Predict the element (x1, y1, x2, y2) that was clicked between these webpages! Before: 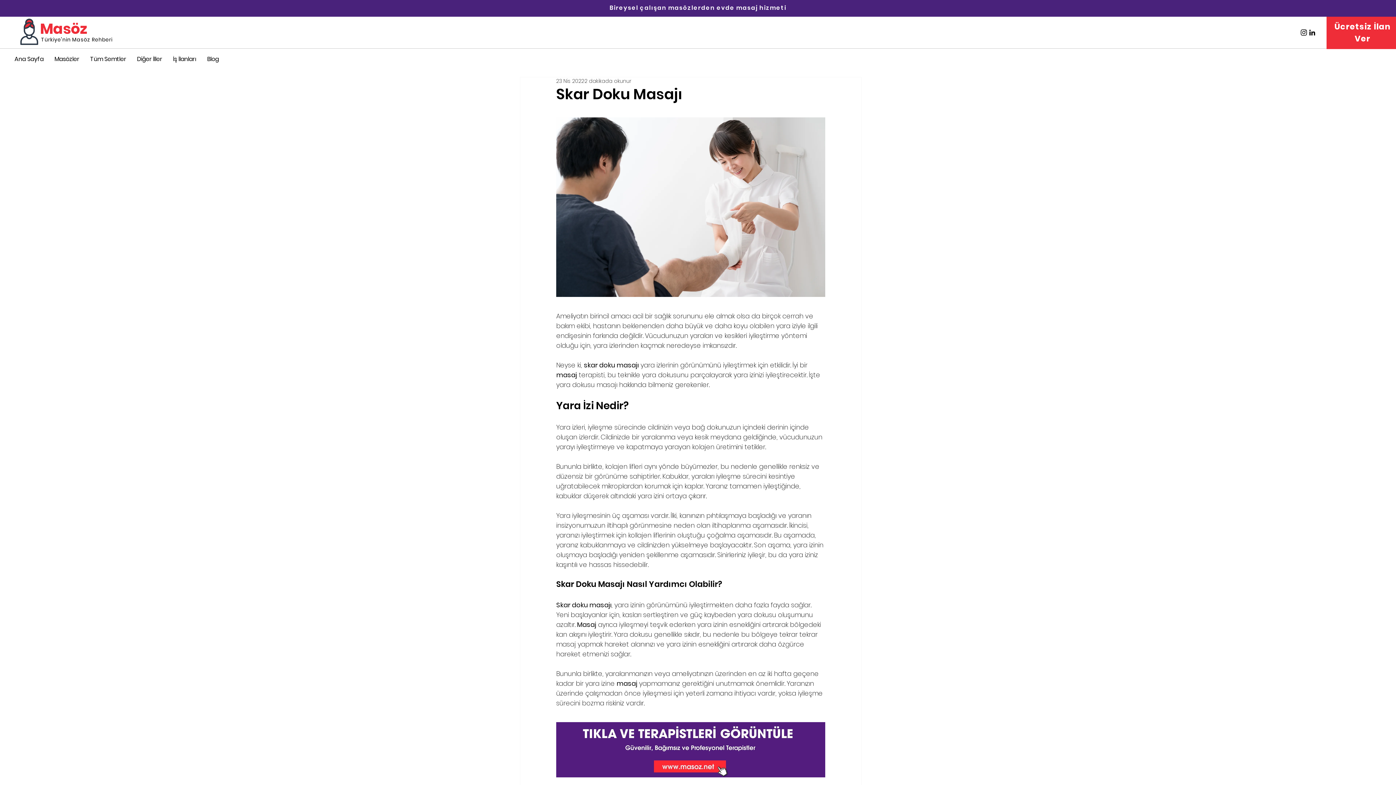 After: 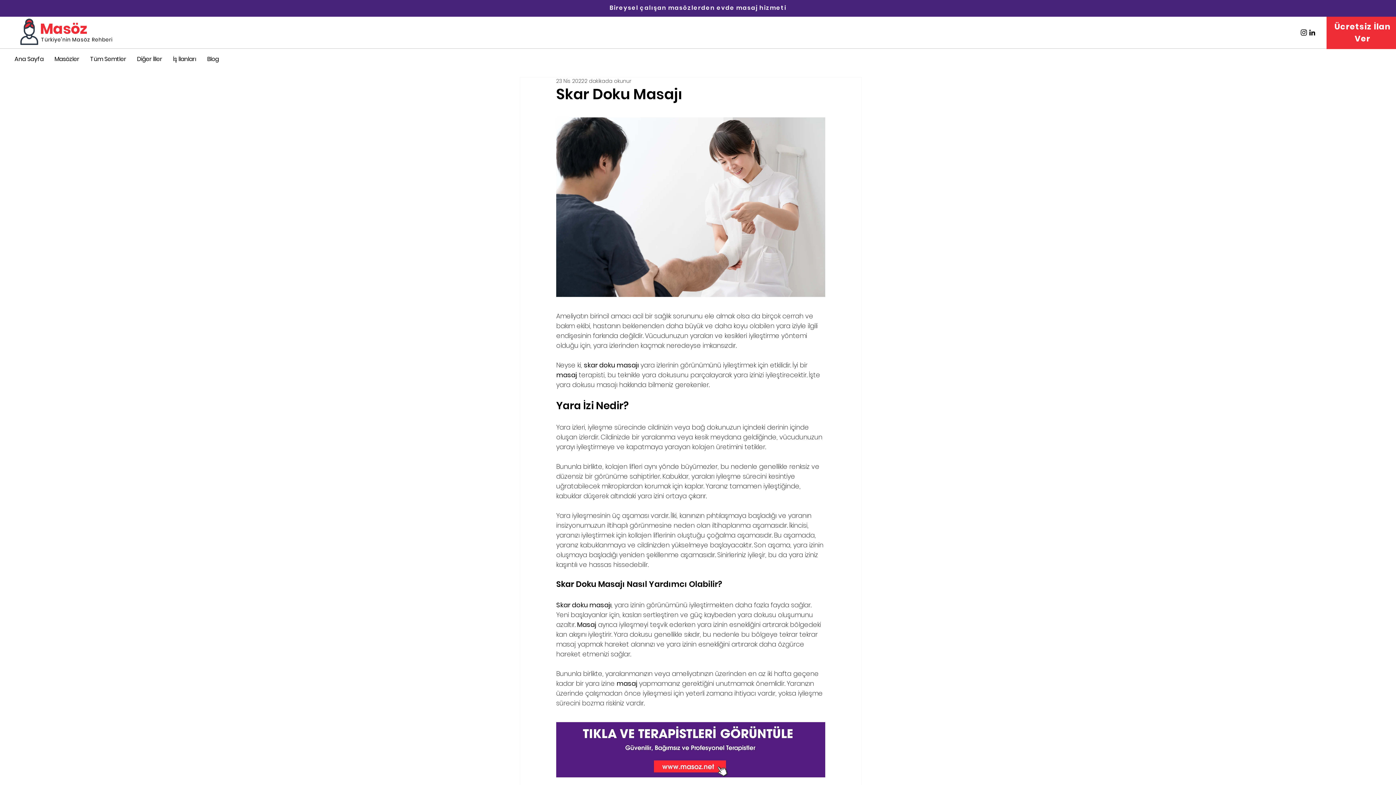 Action: bbox: (1300, 28, 1308, 36) label: Masöz İnstagram